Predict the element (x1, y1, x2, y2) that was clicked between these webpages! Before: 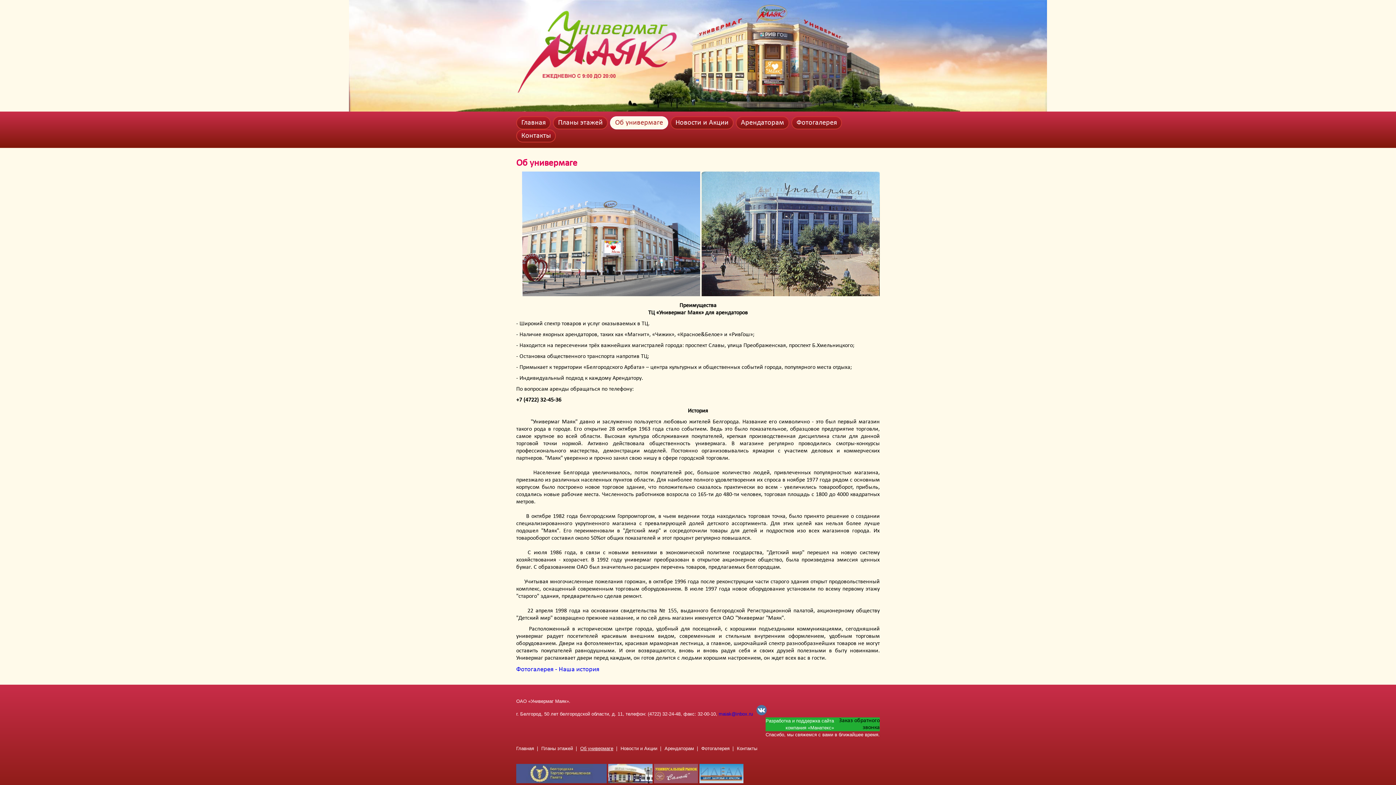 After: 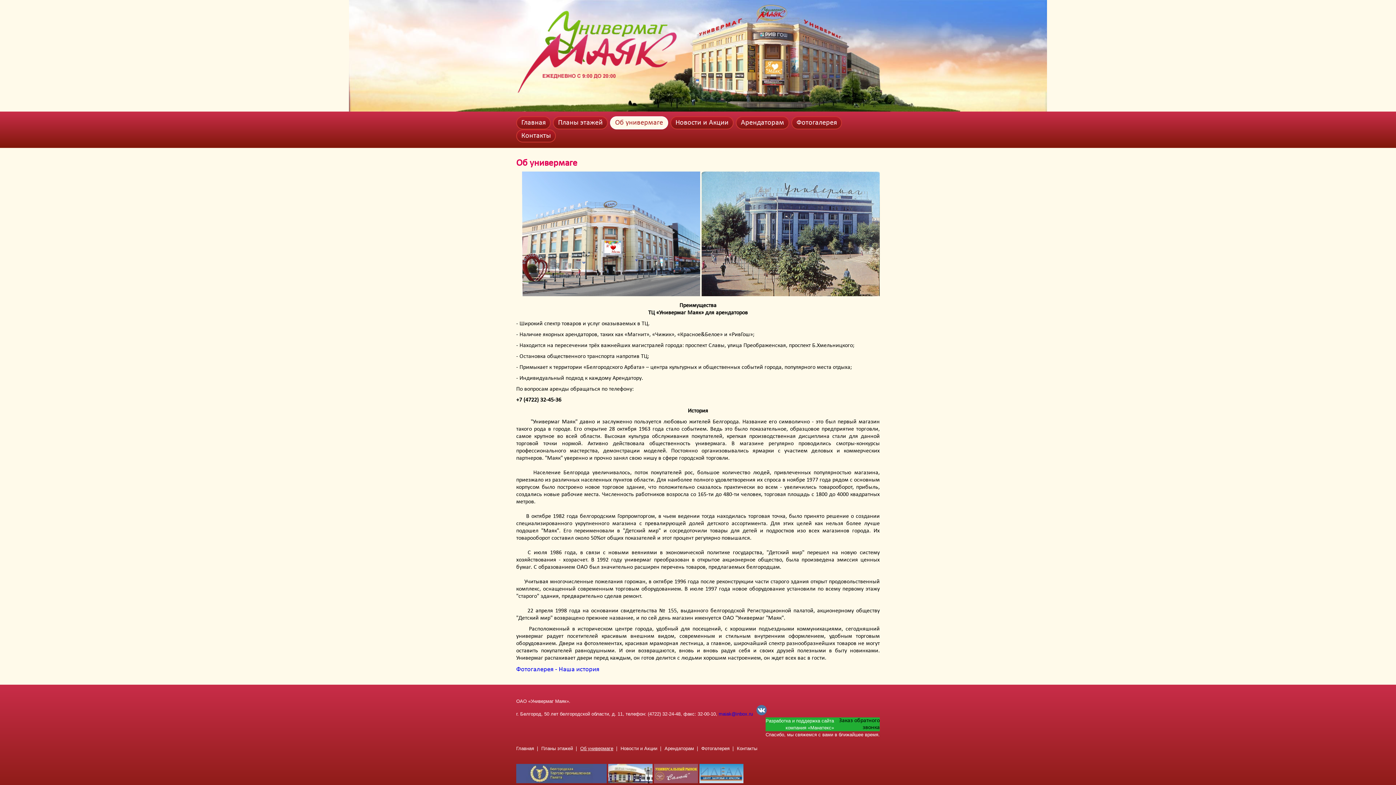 Action: bbox: (754, 711, 769, 717)